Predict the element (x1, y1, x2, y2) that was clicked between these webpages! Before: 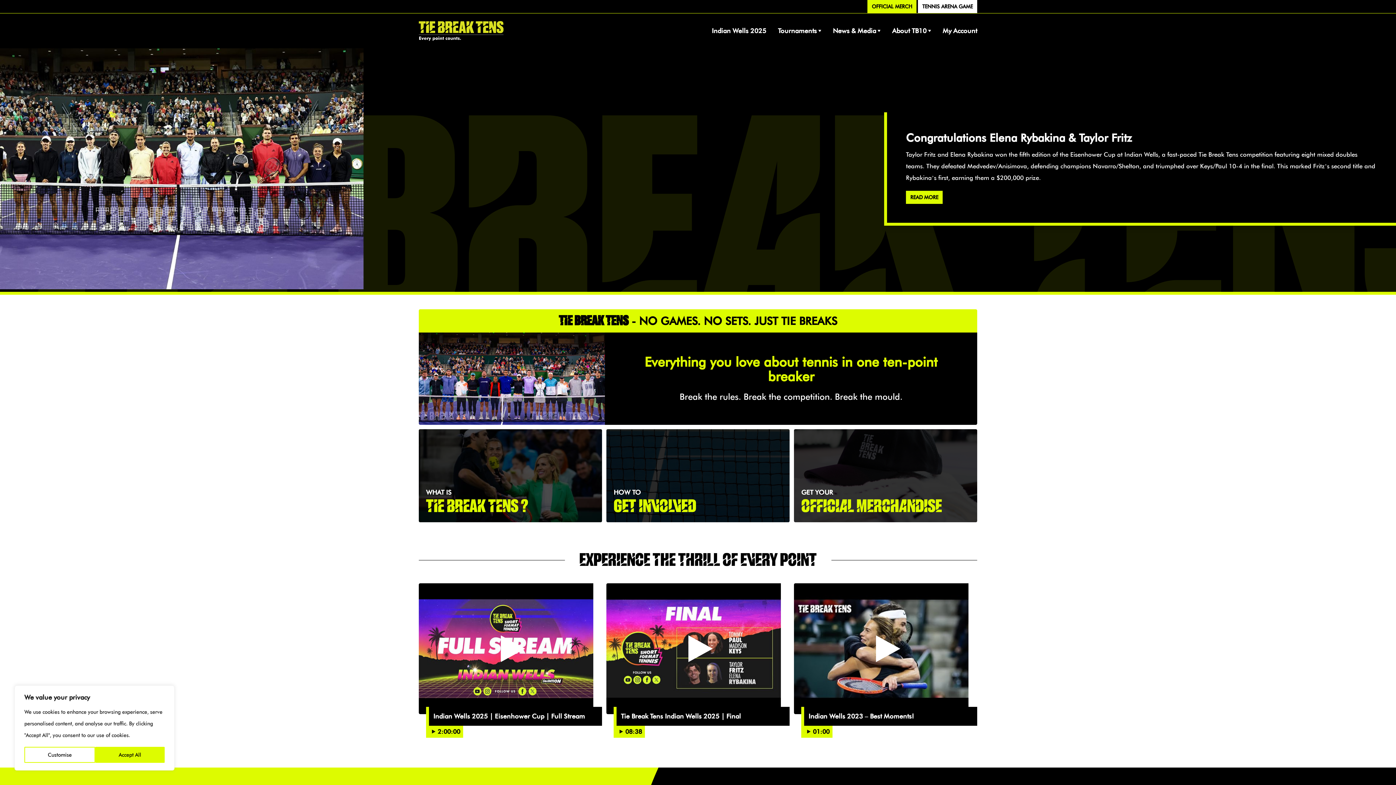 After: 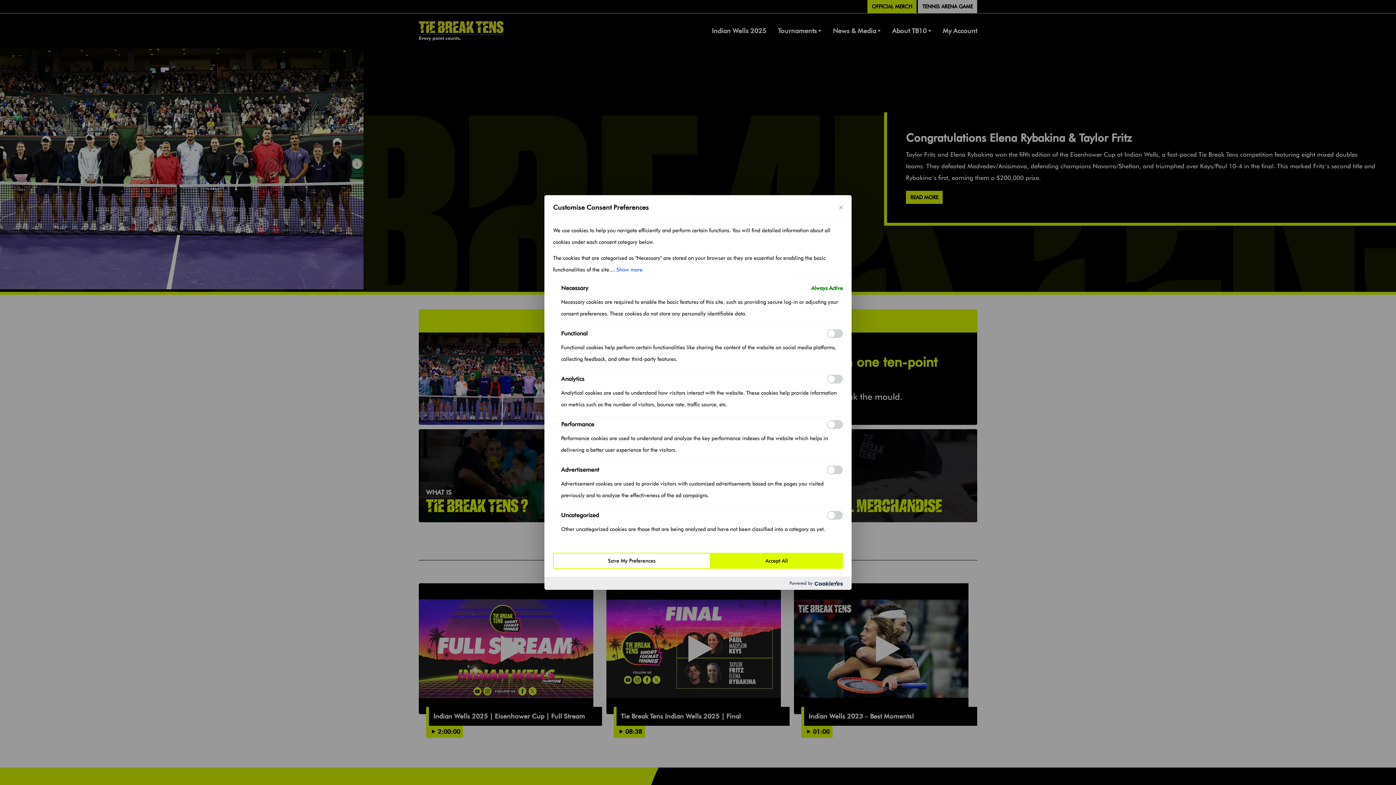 Action: label: Customise bbox: (24, 747, 95, 763)